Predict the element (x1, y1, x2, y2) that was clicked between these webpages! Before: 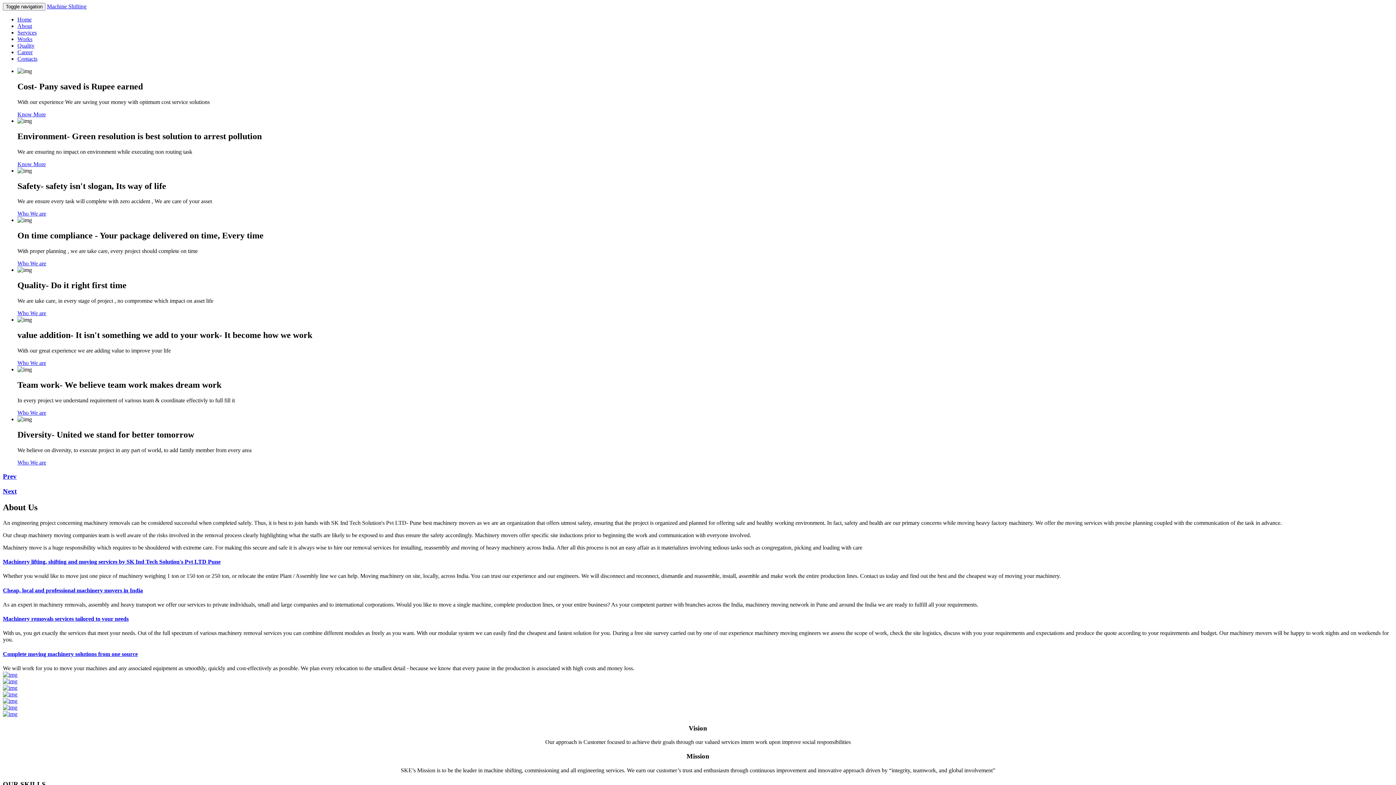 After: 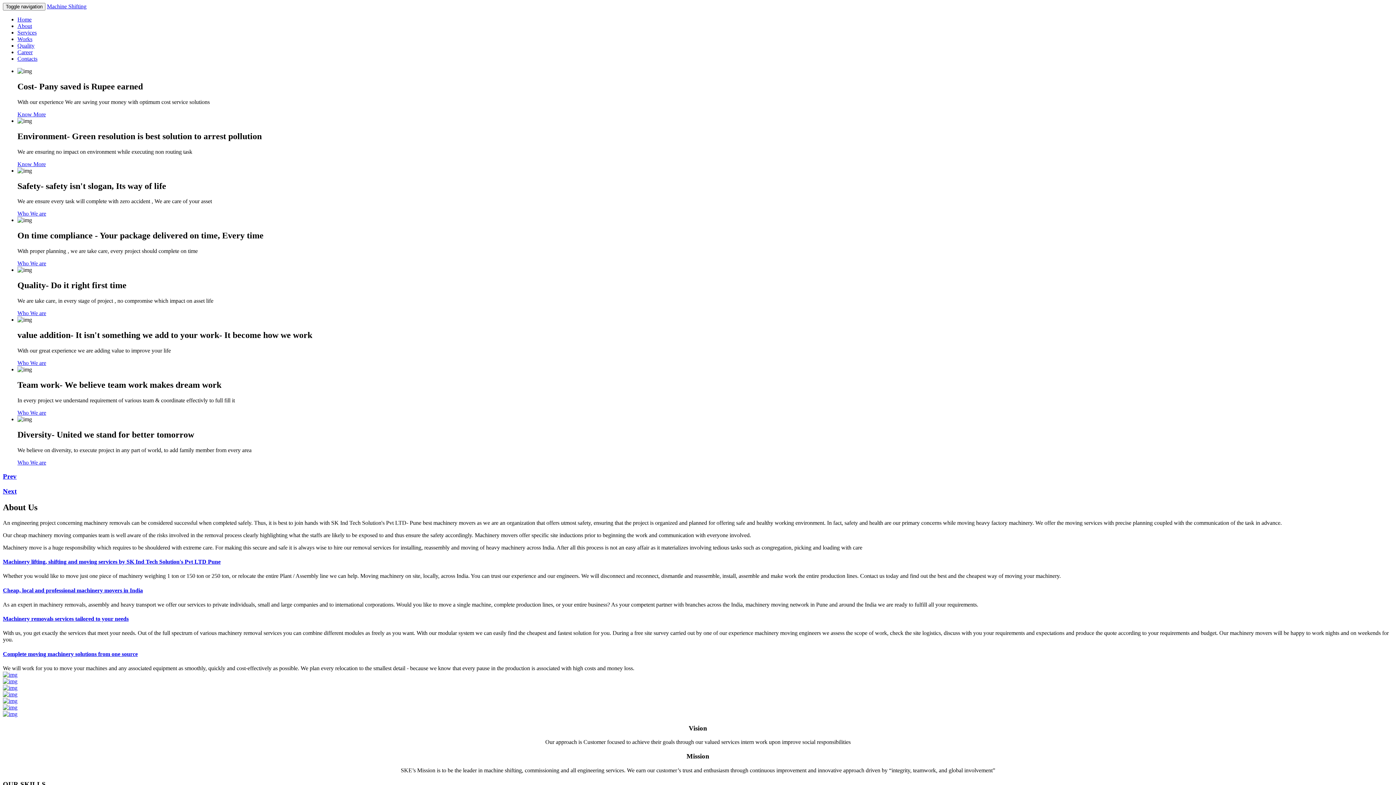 Action: bbox: (17, 210, 46, 216) label: Who We are